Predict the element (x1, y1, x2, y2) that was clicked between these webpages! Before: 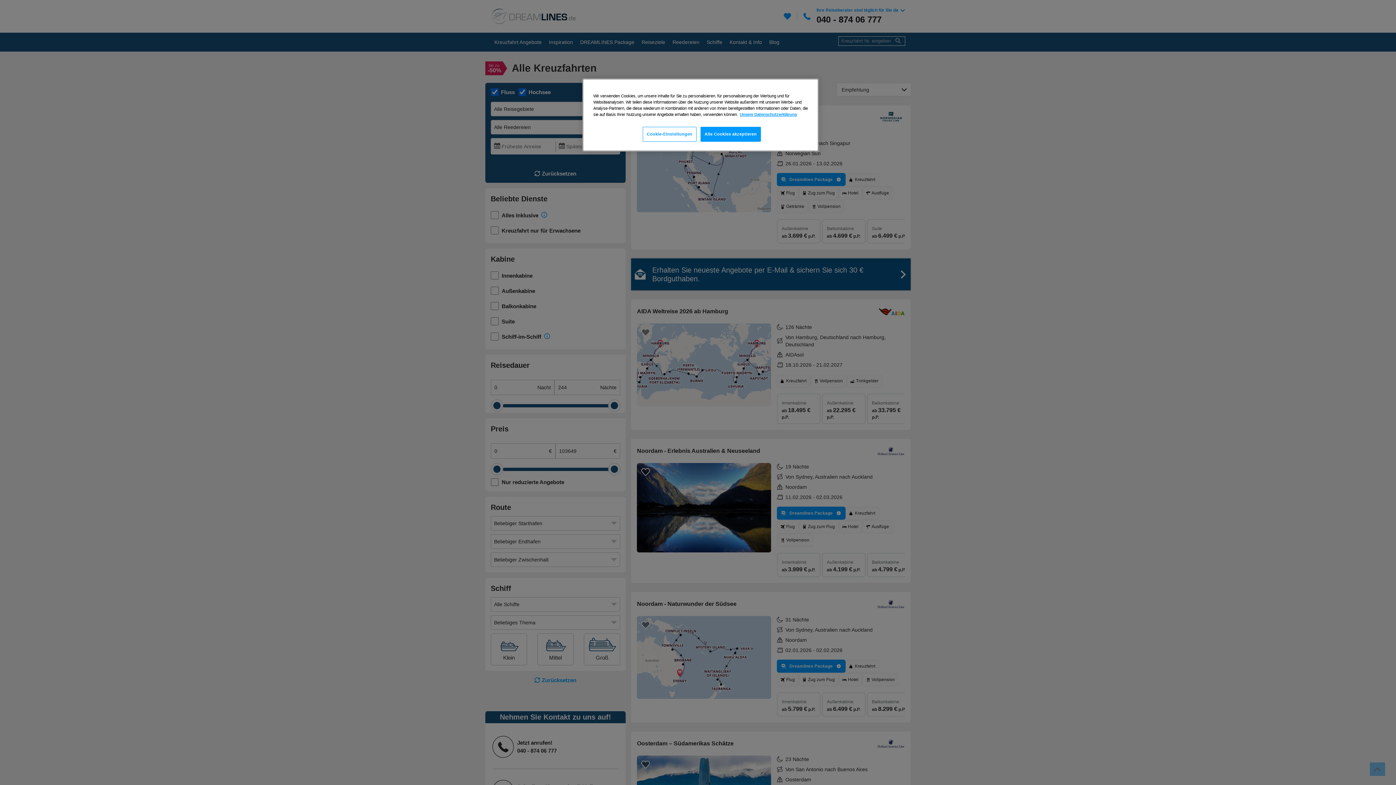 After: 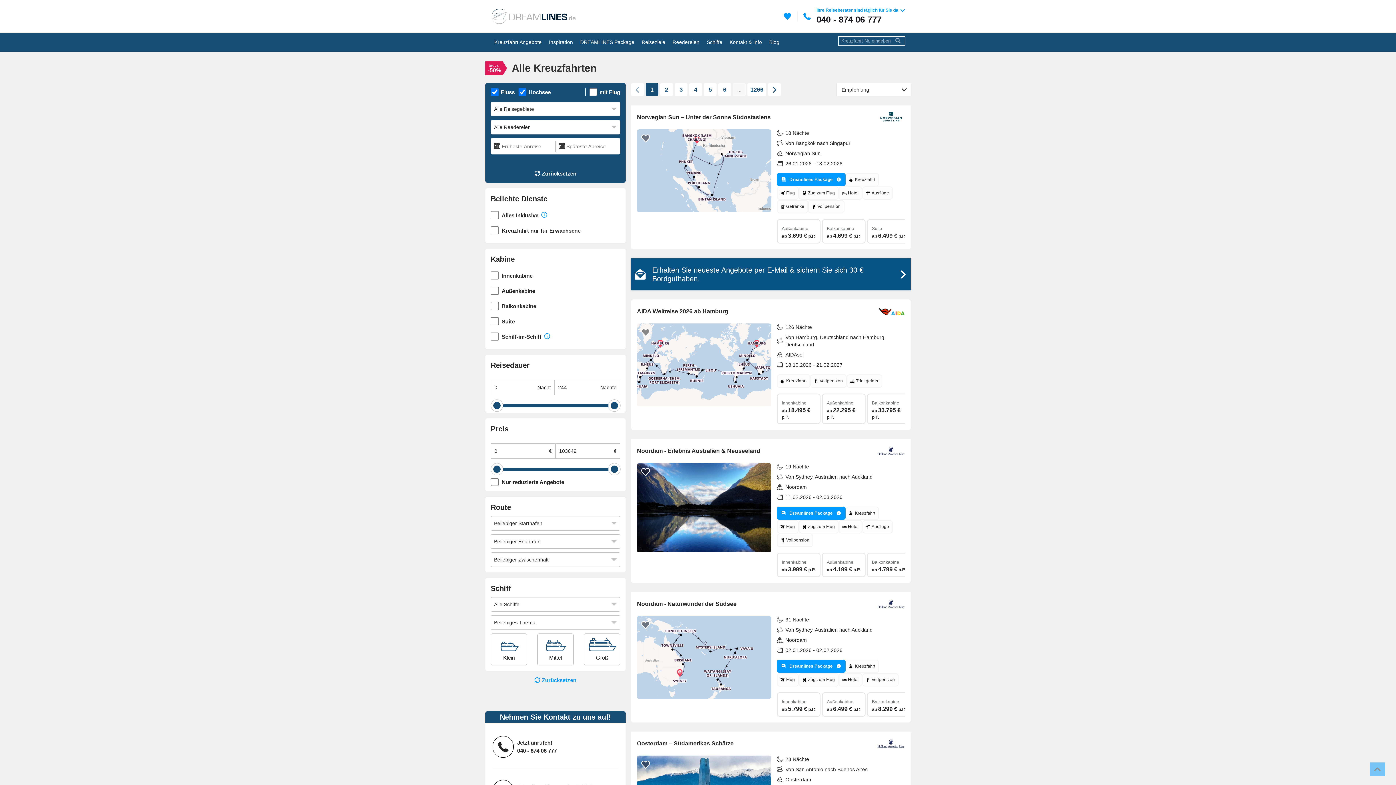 Action: bbox: (700, 126, 760, 141) label: Alle Cookies akzeptieren